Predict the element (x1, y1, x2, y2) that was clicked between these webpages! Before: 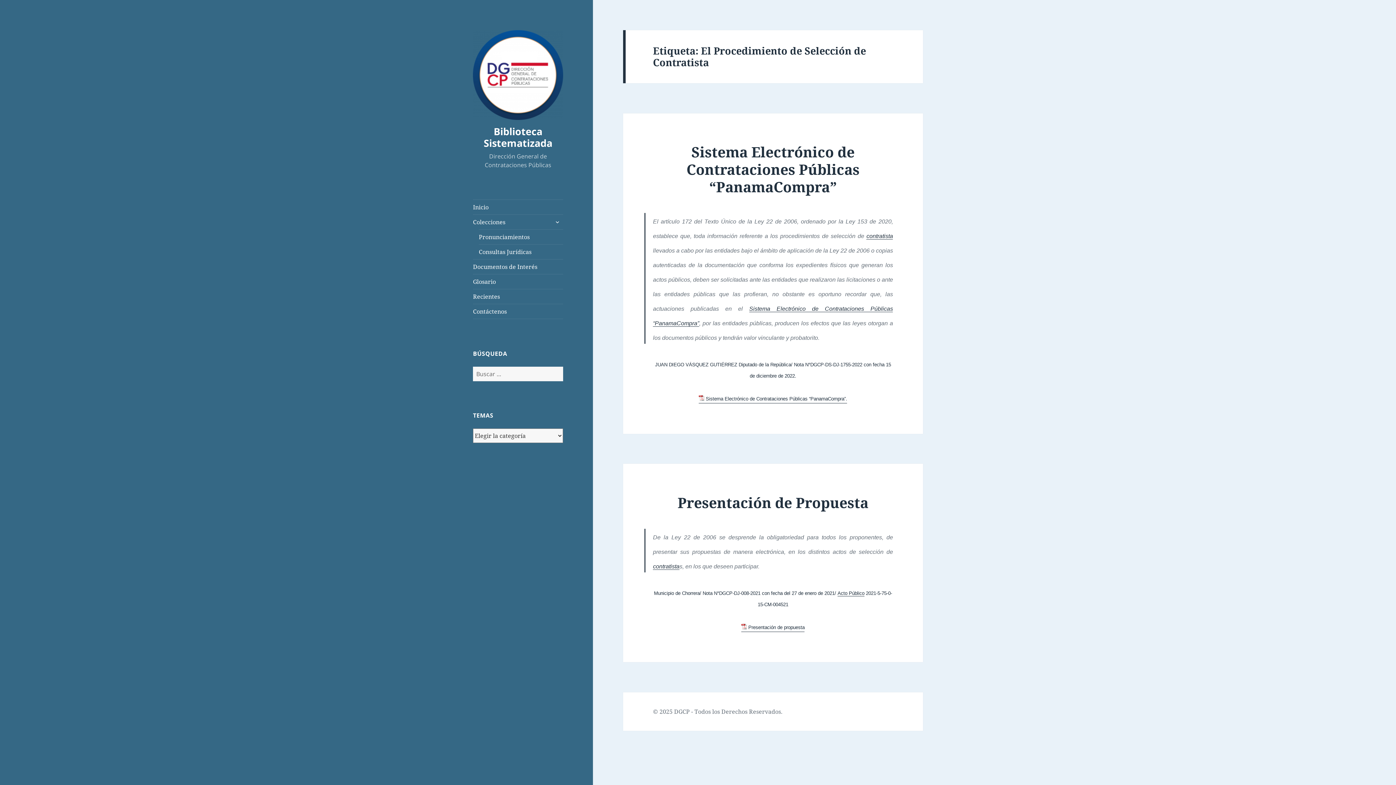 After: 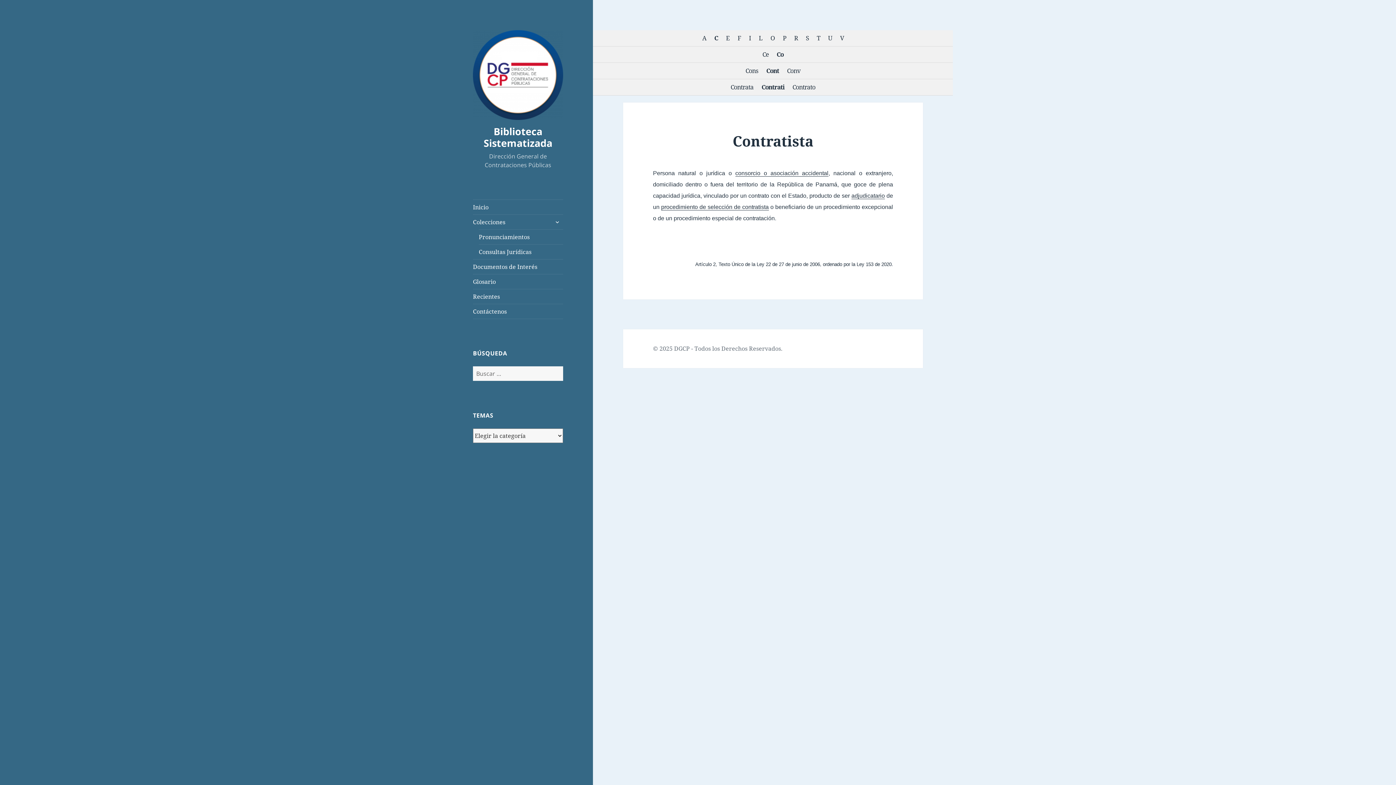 Action: label: contratista bbox: (866, 233, 893, 239)